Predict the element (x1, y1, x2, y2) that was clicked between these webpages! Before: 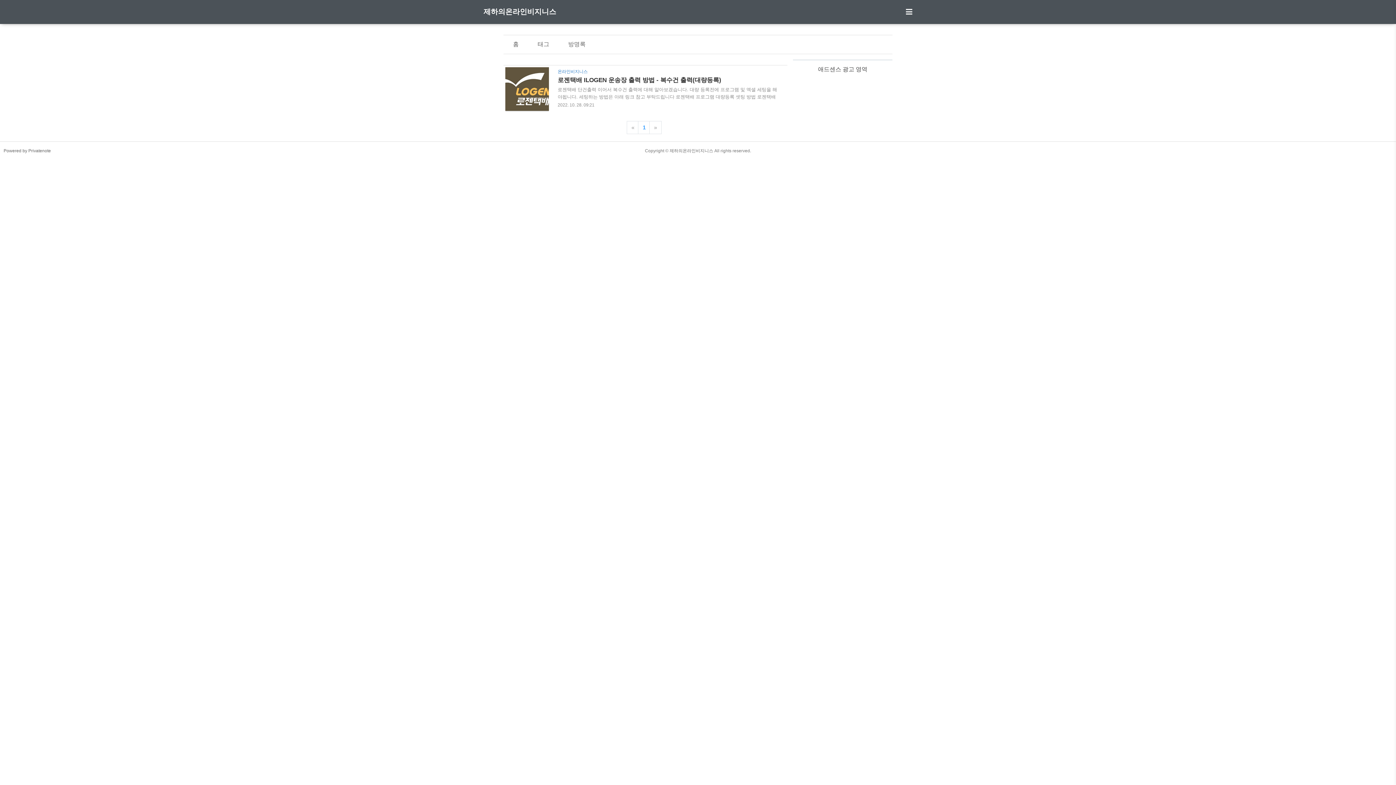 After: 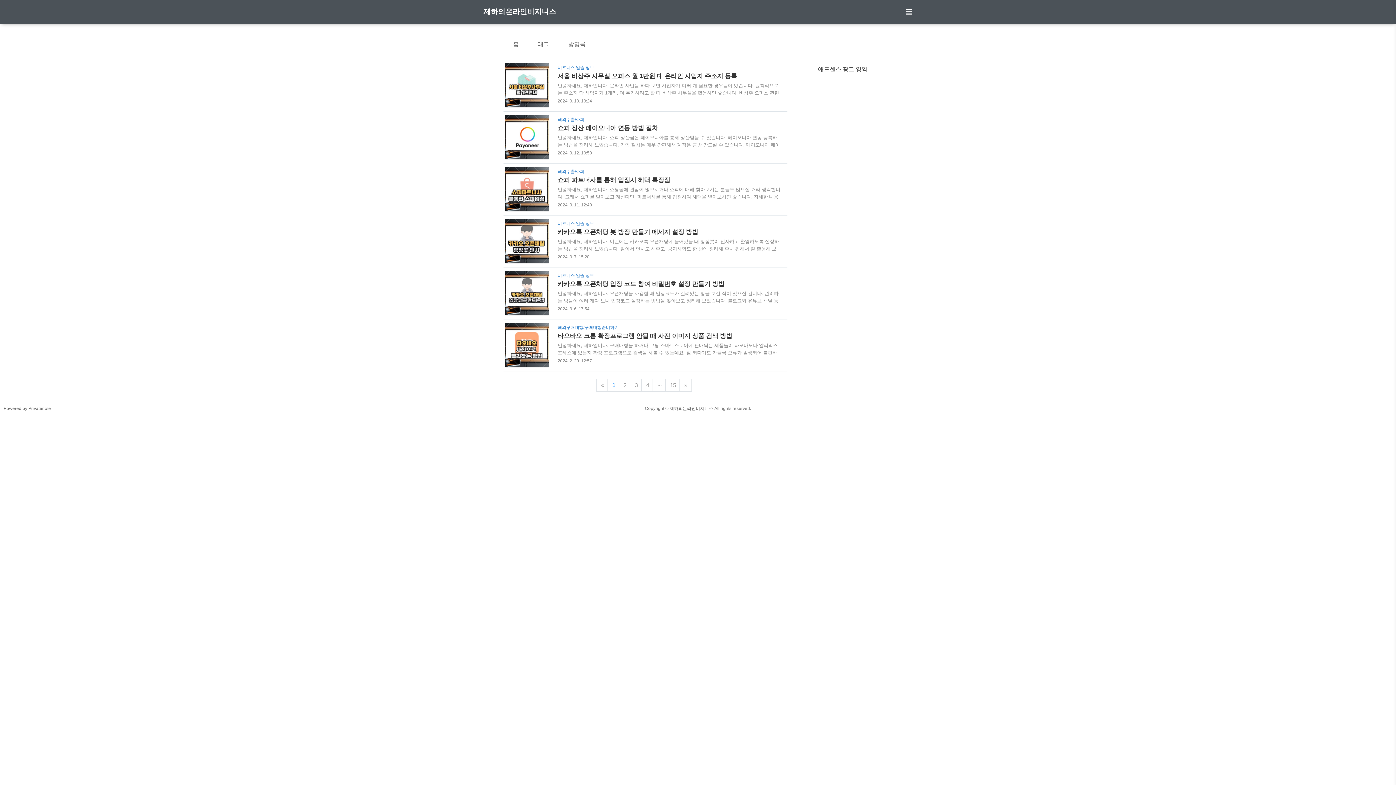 Action: label: 제하의온라인비지니스 bbox: (669, 148, 713, 153)